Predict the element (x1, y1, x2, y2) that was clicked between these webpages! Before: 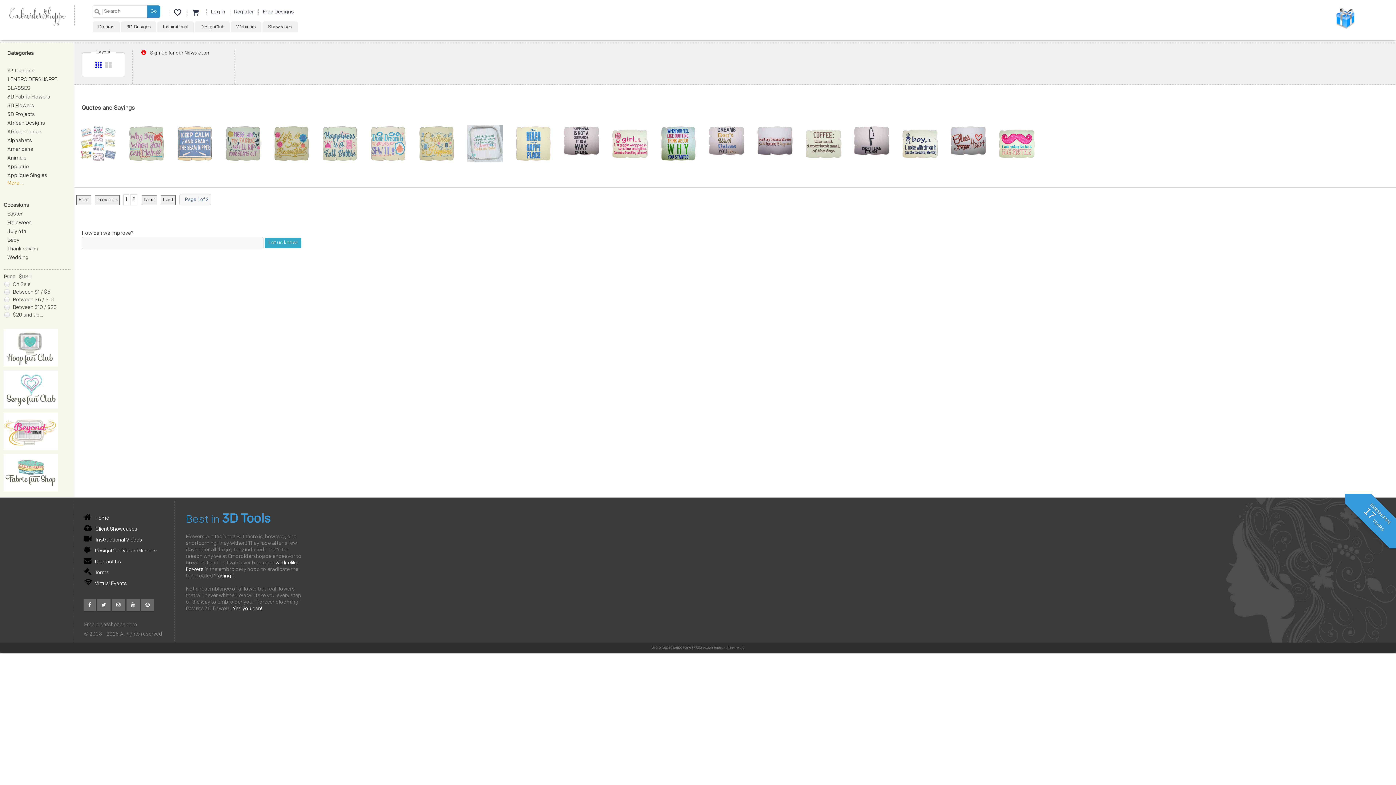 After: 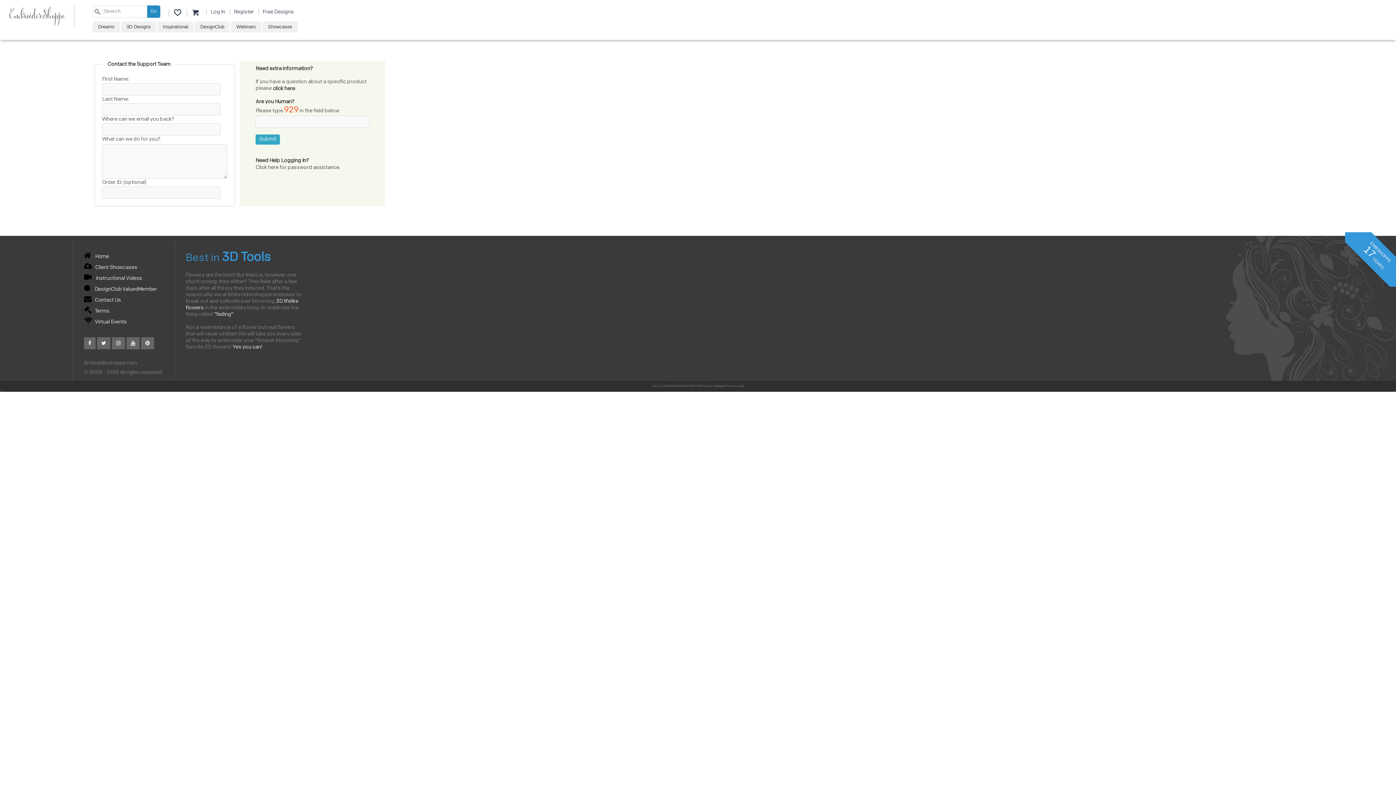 Action: bbox: (84, 560, 121, 564) label:    Contact Us